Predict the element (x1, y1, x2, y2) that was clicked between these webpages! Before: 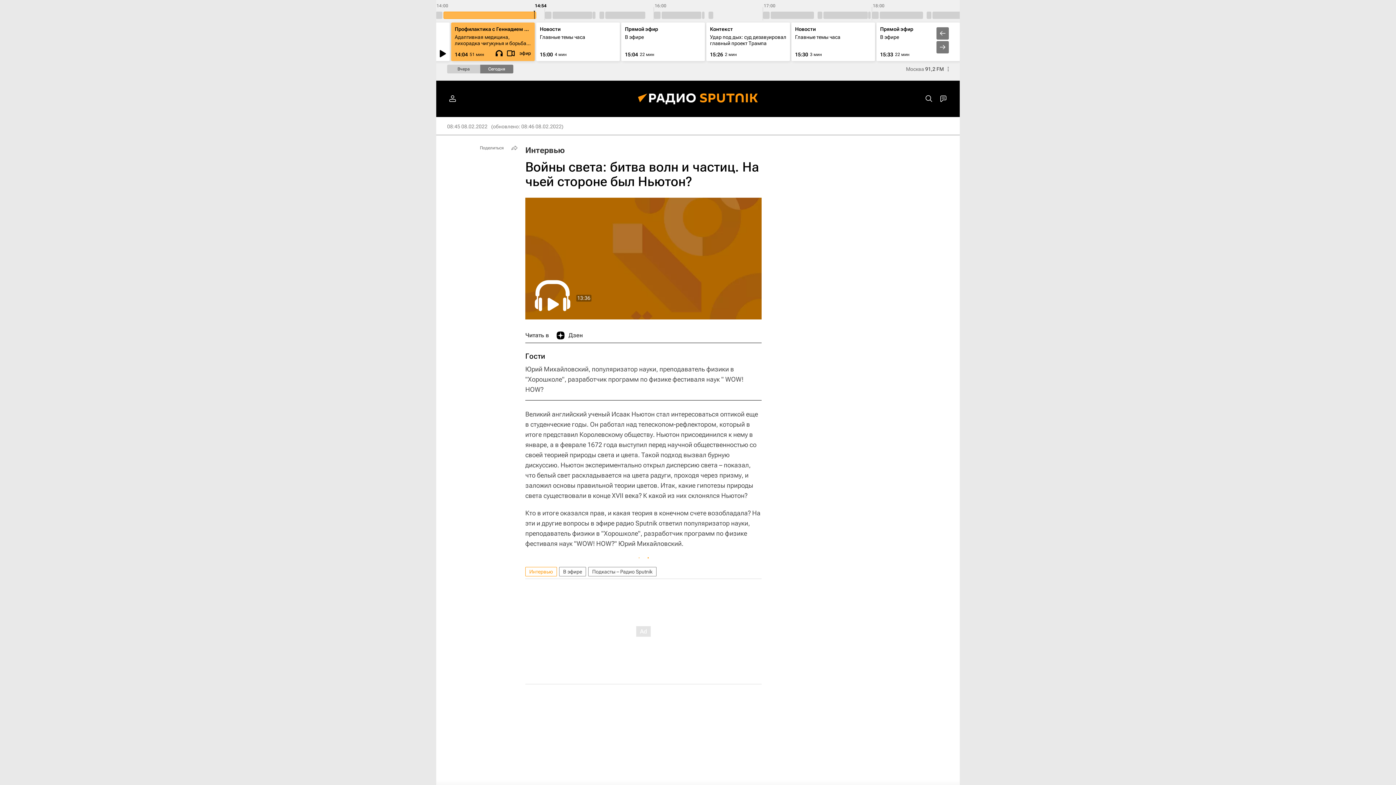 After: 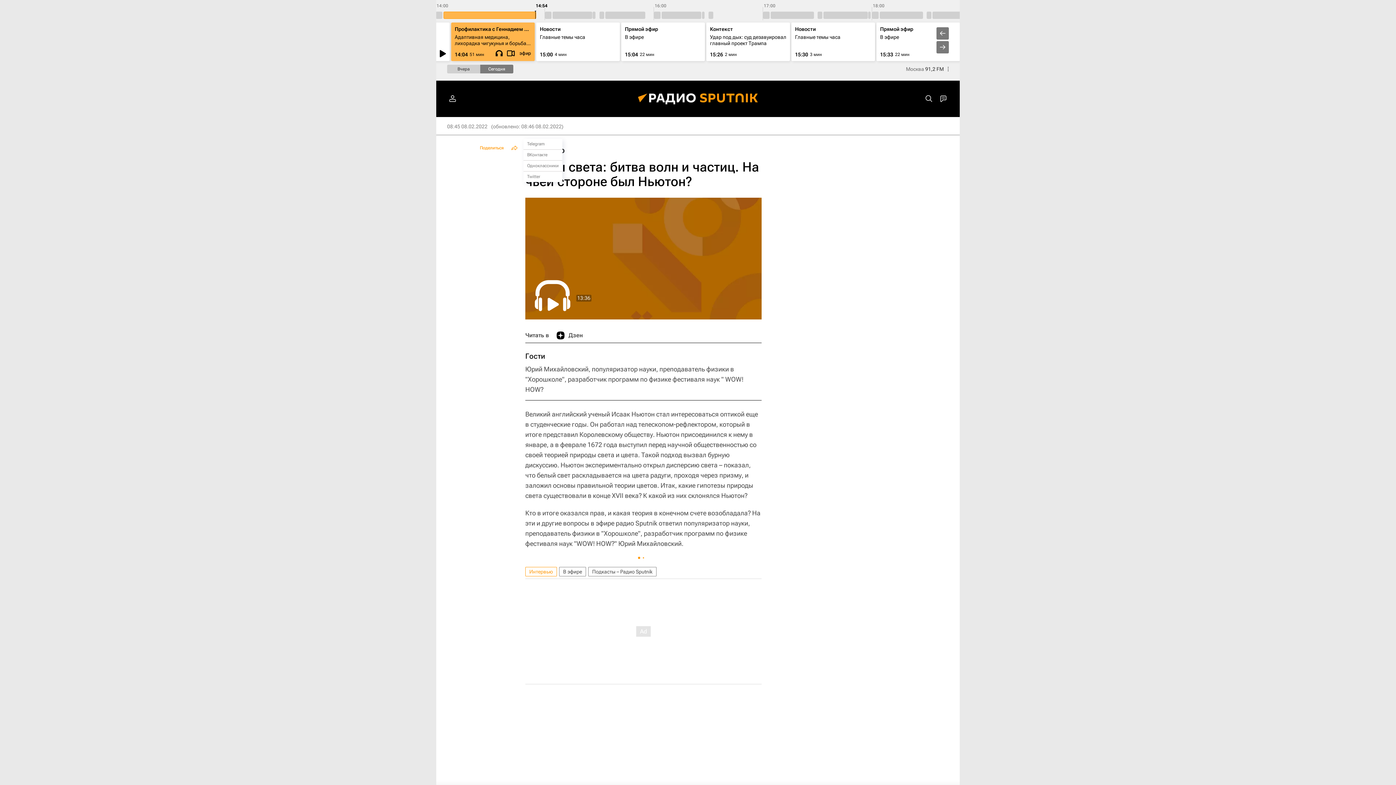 Action: bbox: (476, 142, 520, 153) label: Поделиться